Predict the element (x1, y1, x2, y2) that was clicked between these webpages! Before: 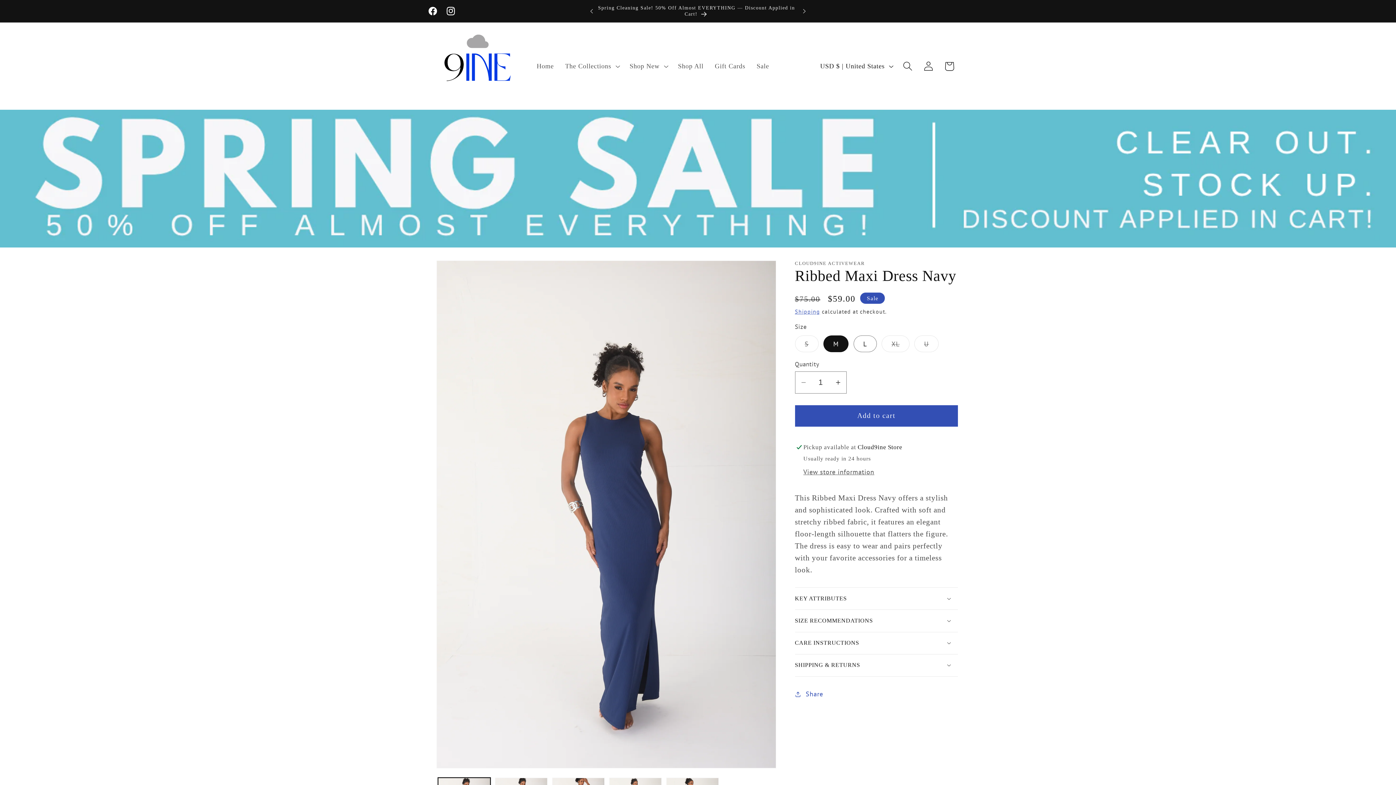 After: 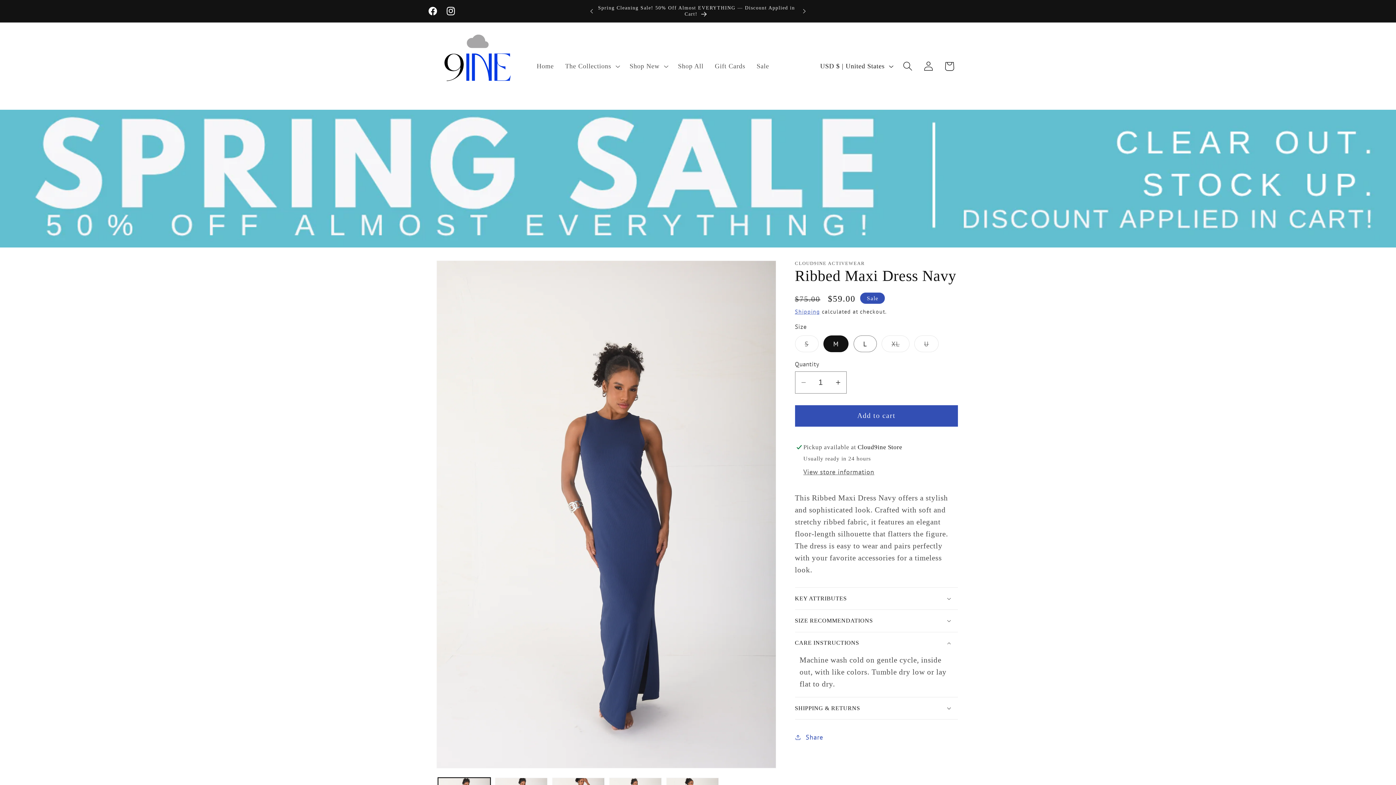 Action: bbox: (795, 632, 958, 654) label: CARE INSTRUCTIONS